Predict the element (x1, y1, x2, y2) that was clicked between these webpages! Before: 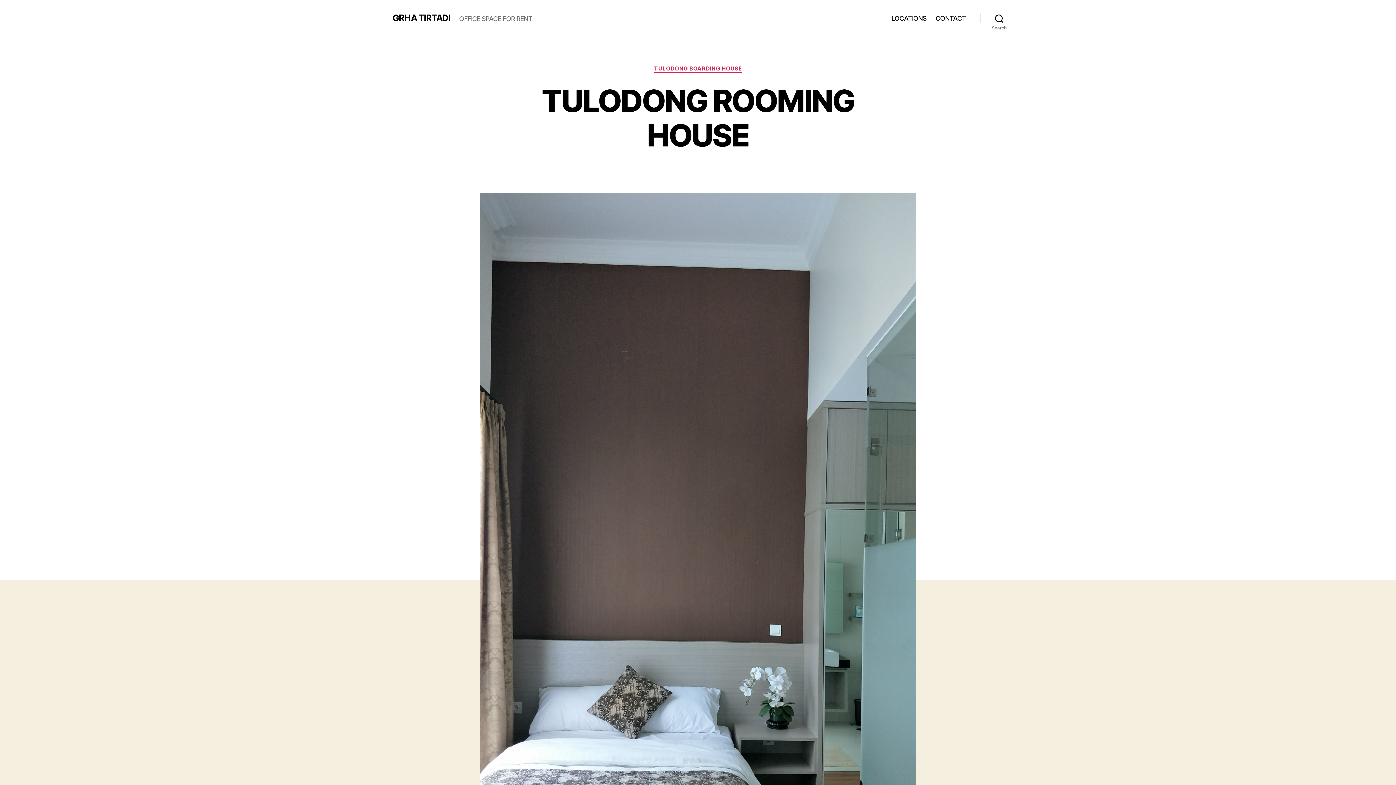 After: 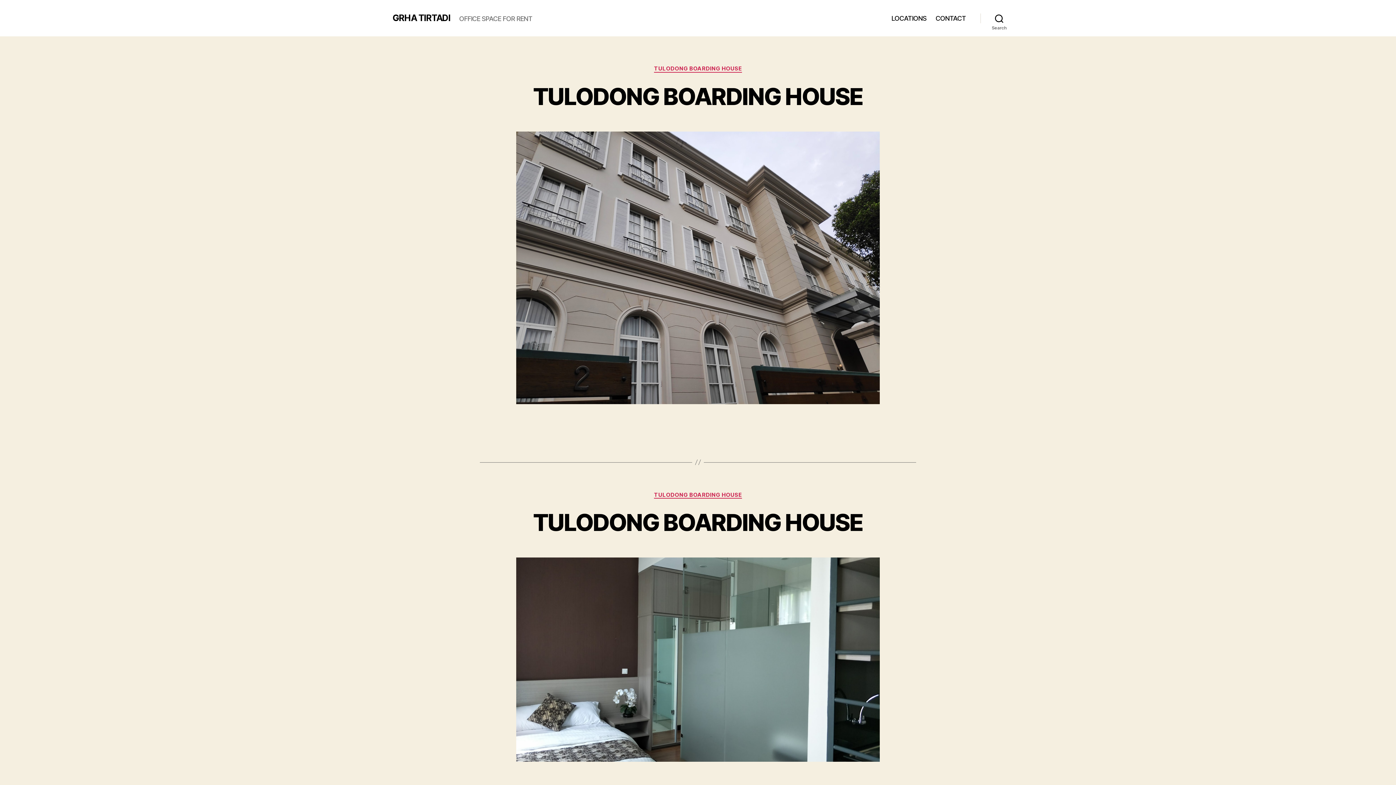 Action: label: TULODONG BOARDING HOUSE bbox: (654, 65, 742, 72)